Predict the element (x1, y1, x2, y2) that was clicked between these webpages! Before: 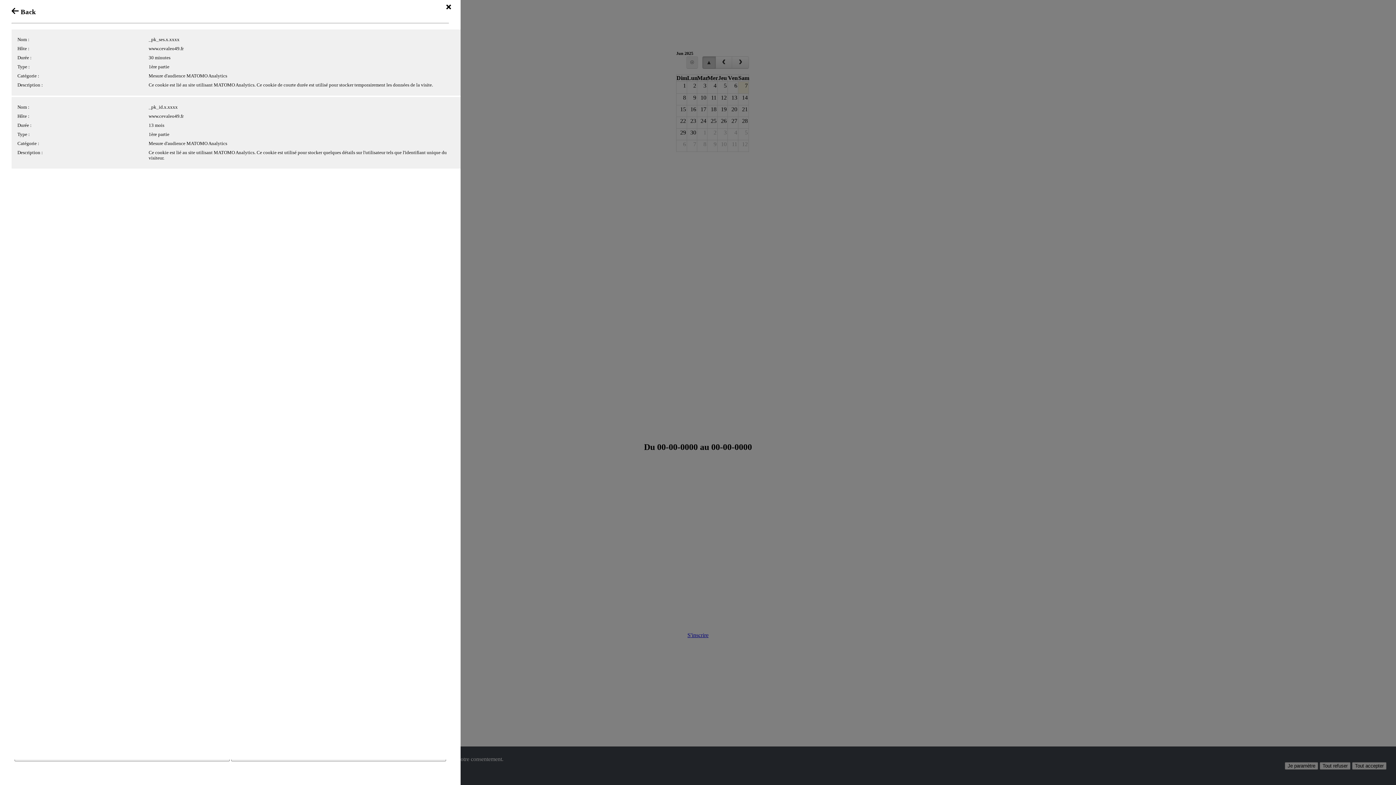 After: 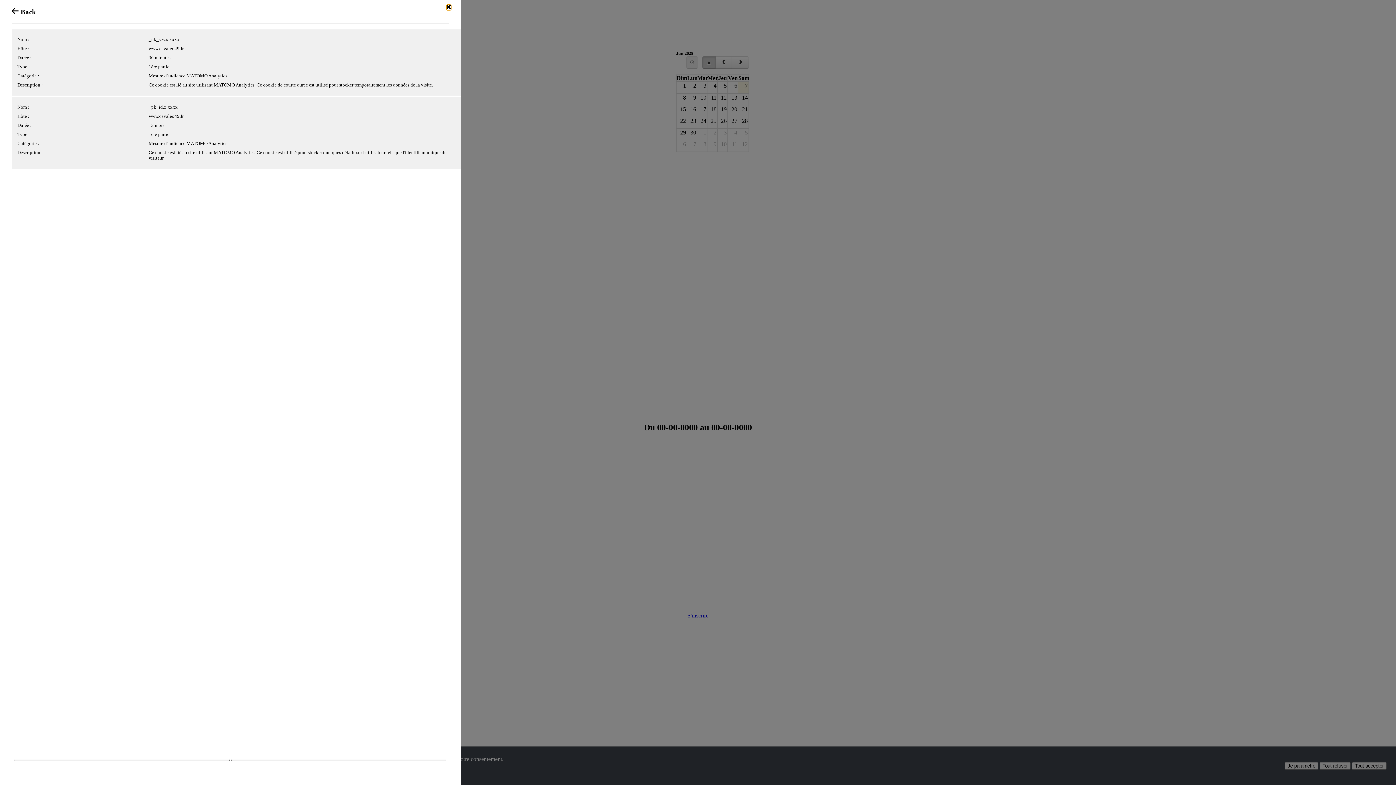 Action: bbox: (446, 4, 451, 10)